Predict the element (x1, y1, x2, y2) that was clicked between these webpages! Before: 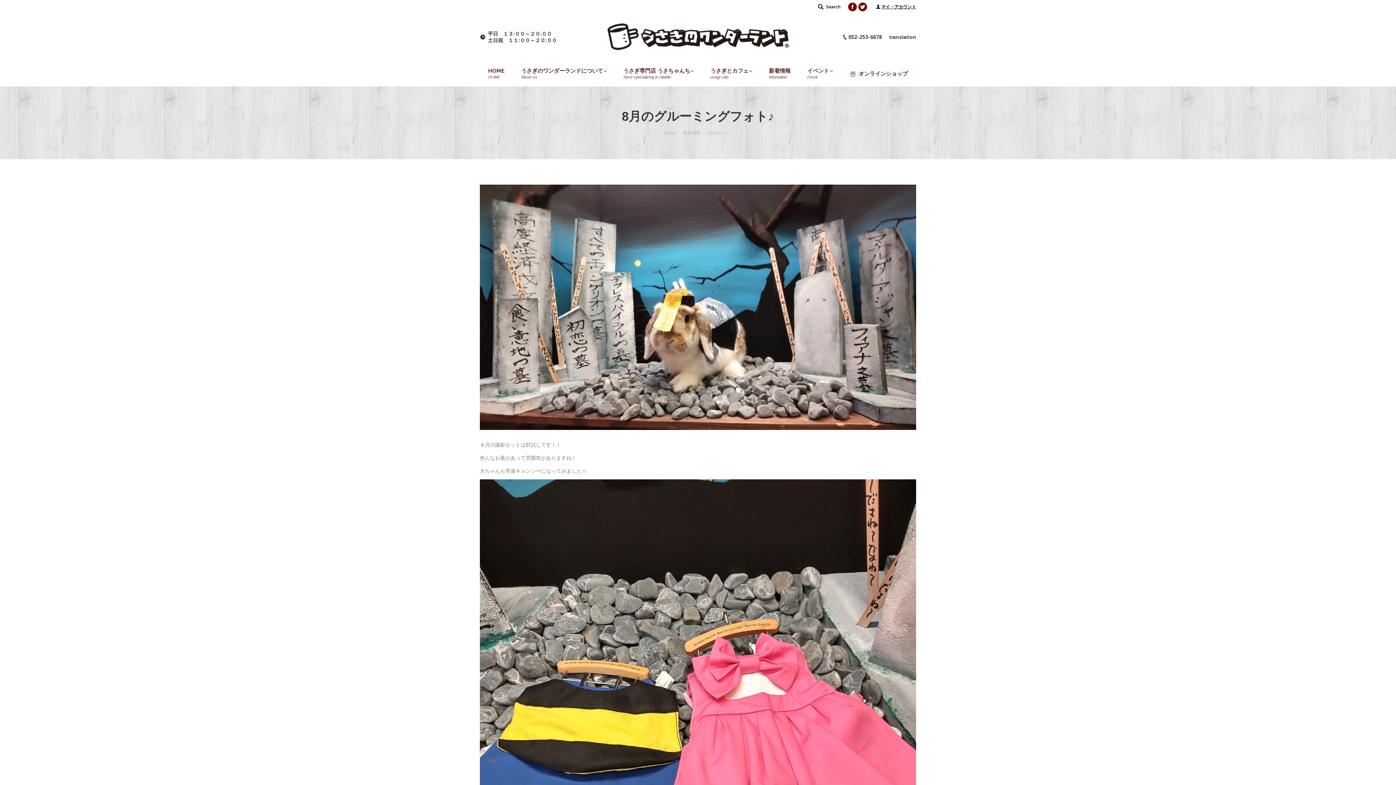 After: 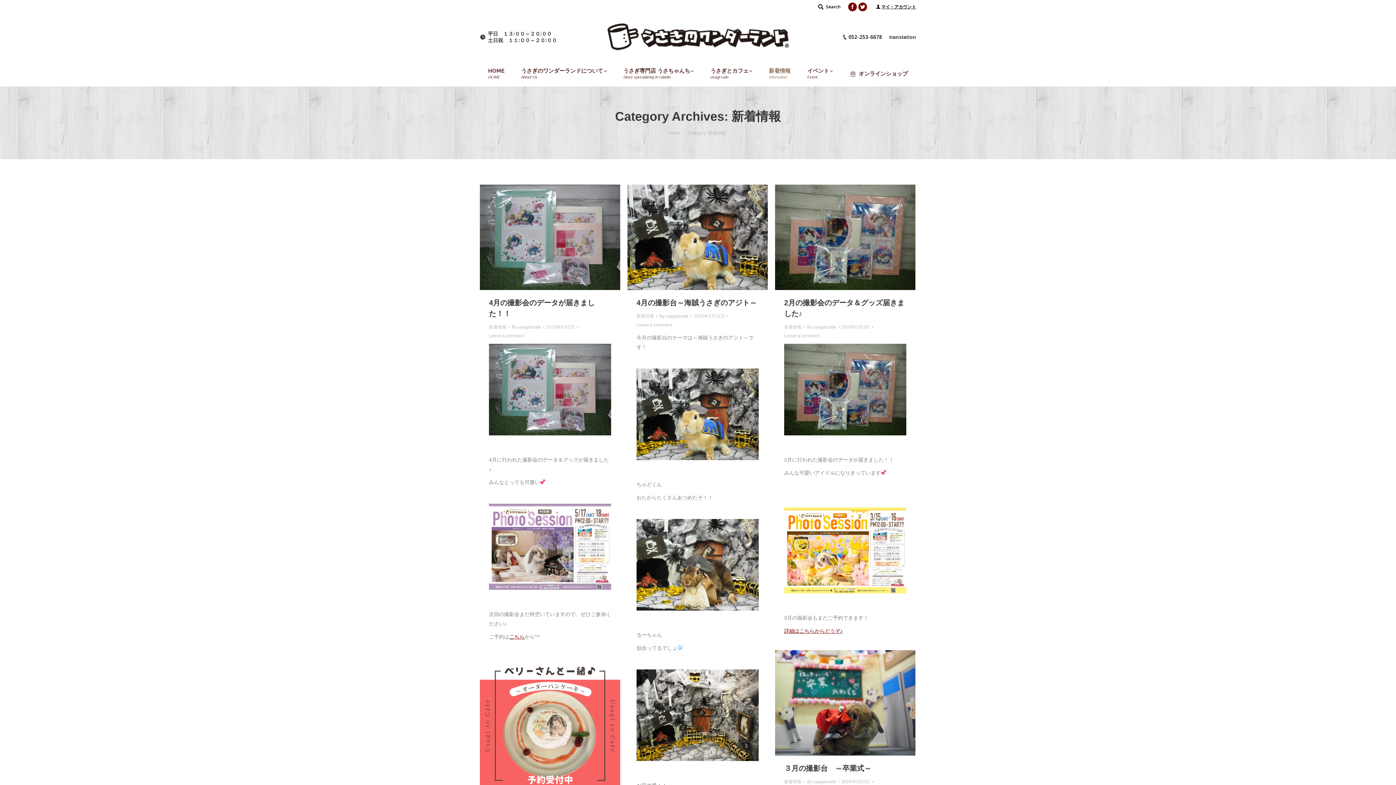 Action: label: 新着情報 bbox: (683, 130, 700, 135)